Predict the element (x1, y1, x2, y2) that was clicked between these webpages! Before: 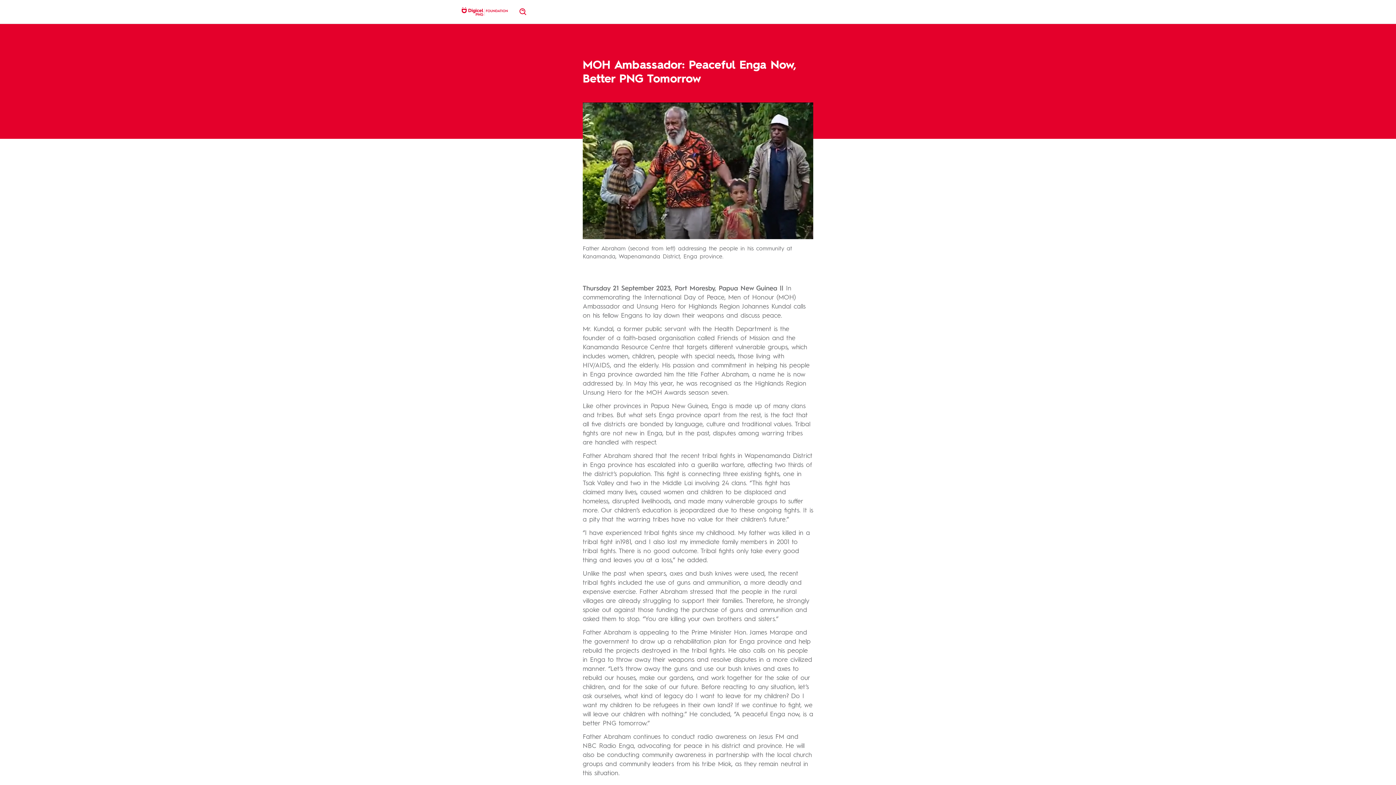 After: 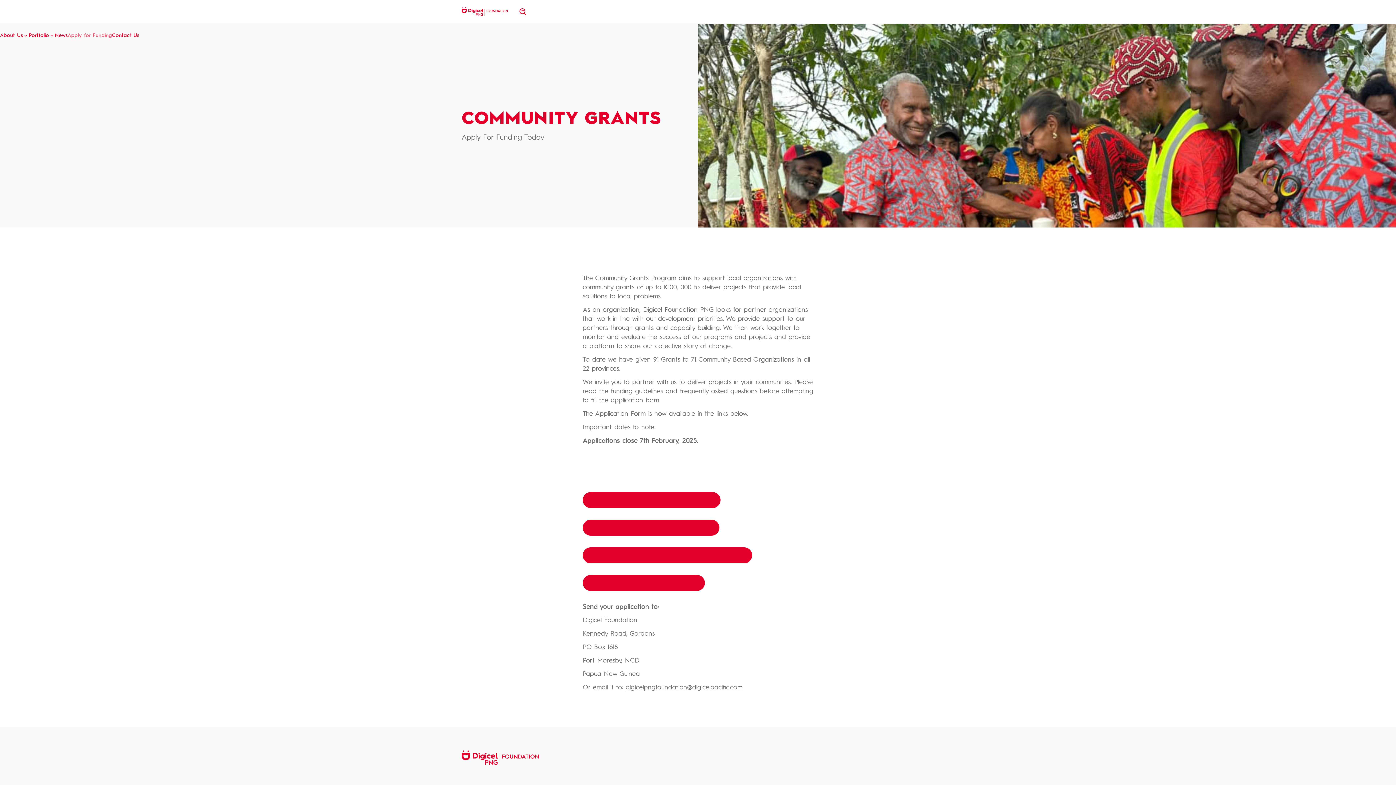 Action: bbox: (67, 24, 112, 48) label: Apply for Funding